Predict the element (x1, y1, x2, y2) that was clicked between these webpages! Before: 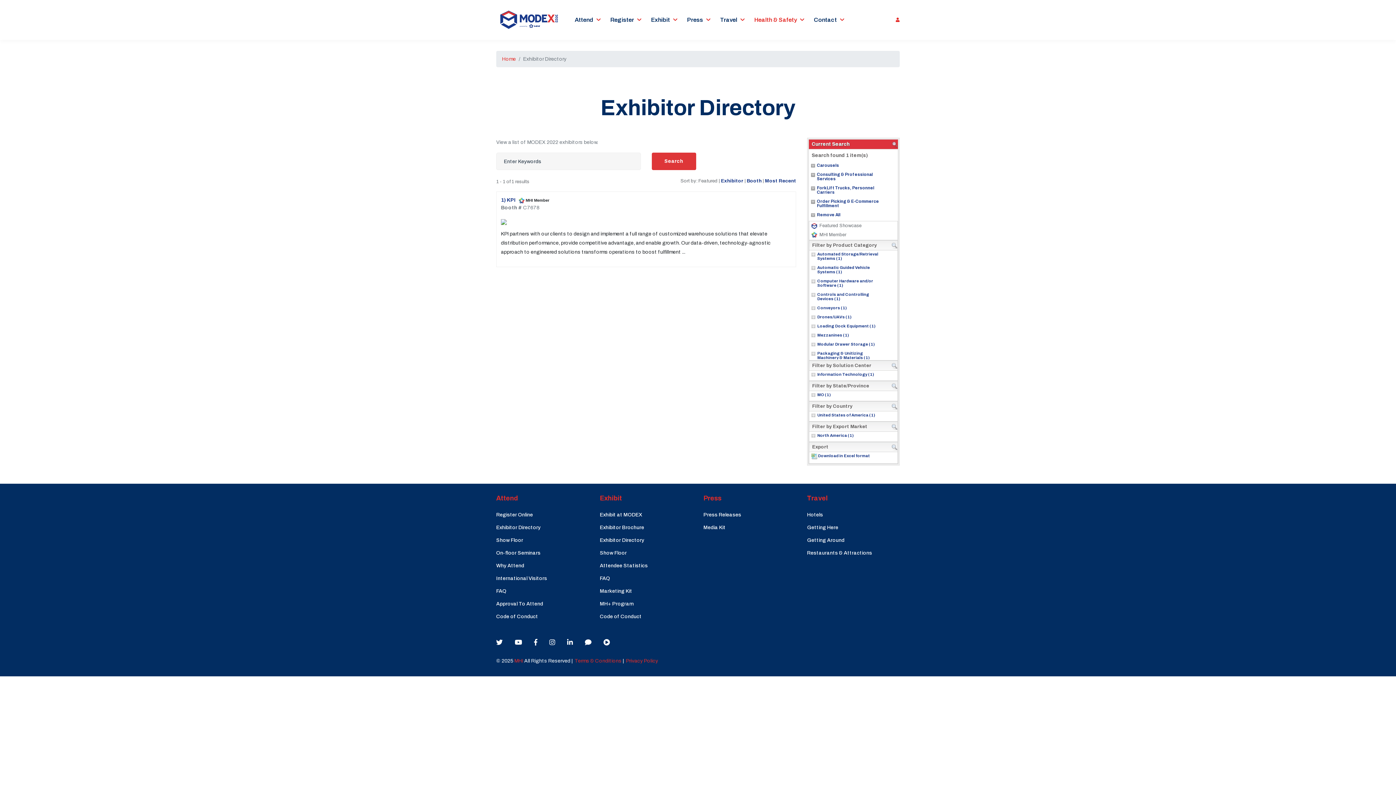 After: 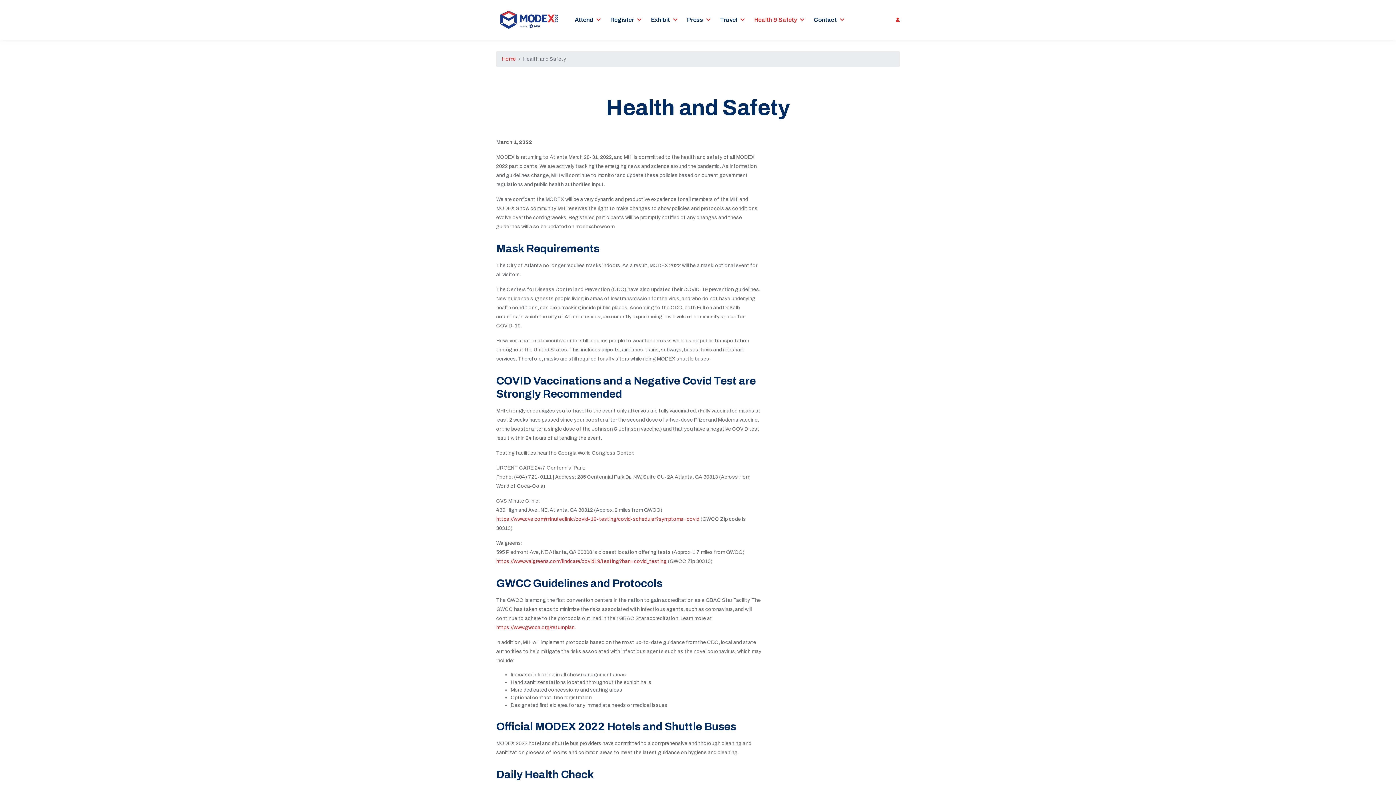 Action: label: Health & Safety bbox: (748, 12, 802, 28)